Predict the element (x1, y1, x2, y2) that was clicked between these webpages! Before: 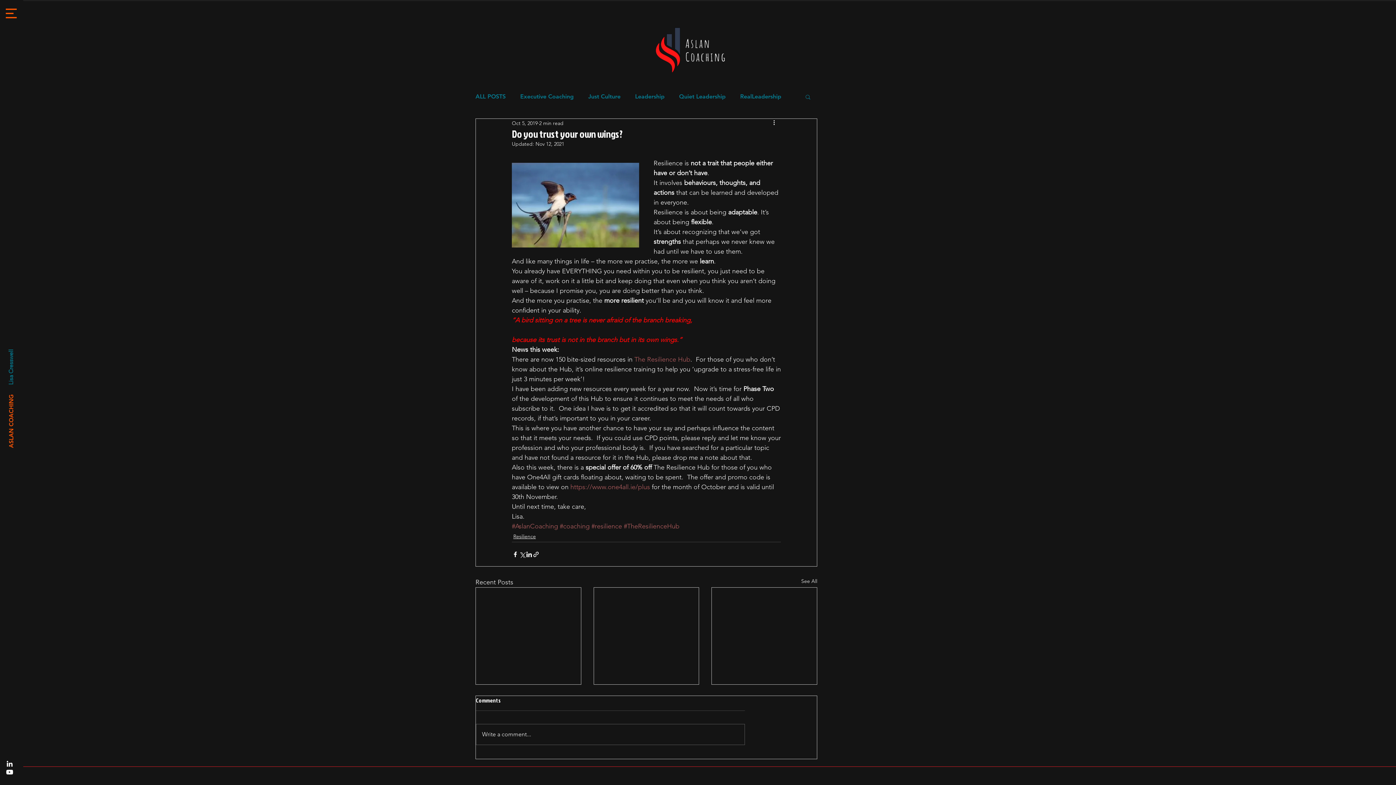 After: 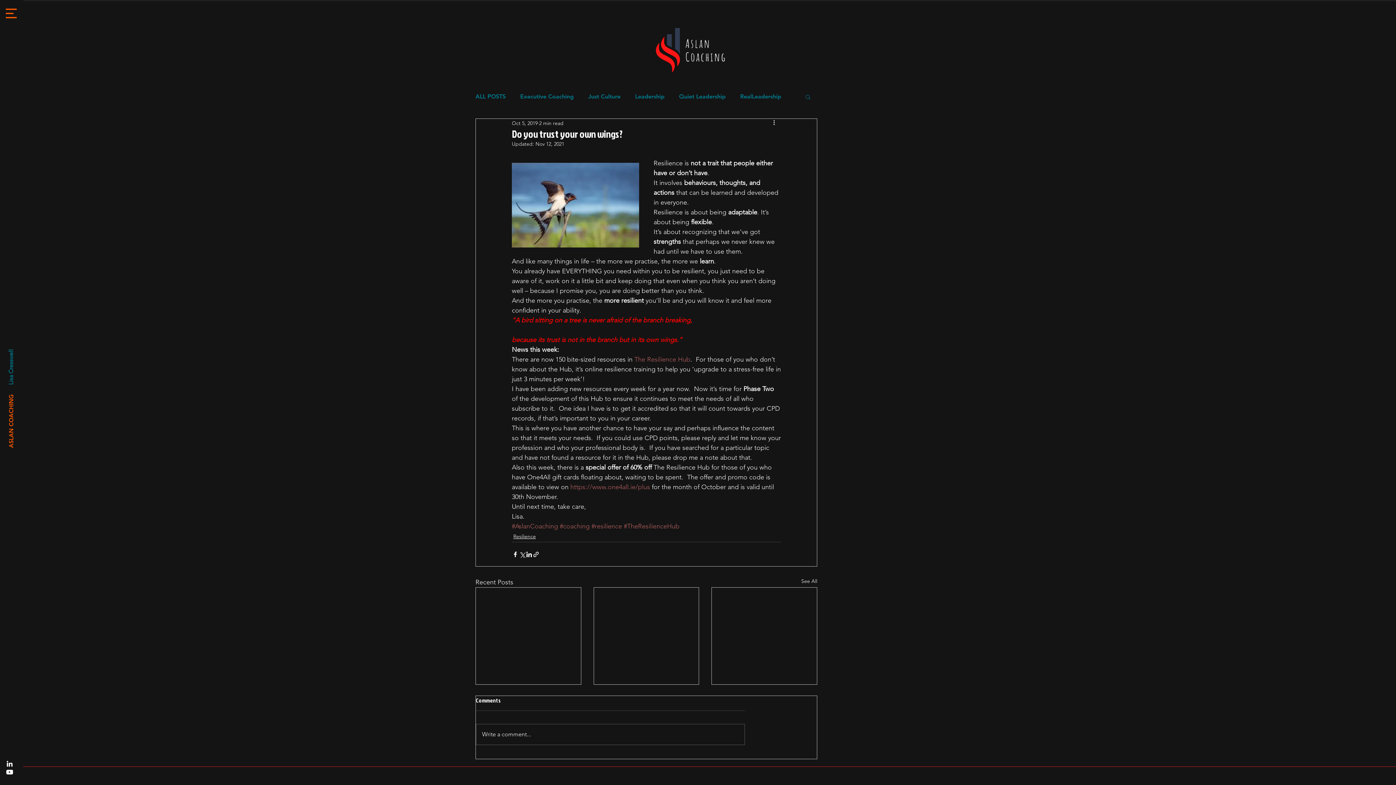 Action: label: LinkedIn bbox: (5, 760, 13, 768)